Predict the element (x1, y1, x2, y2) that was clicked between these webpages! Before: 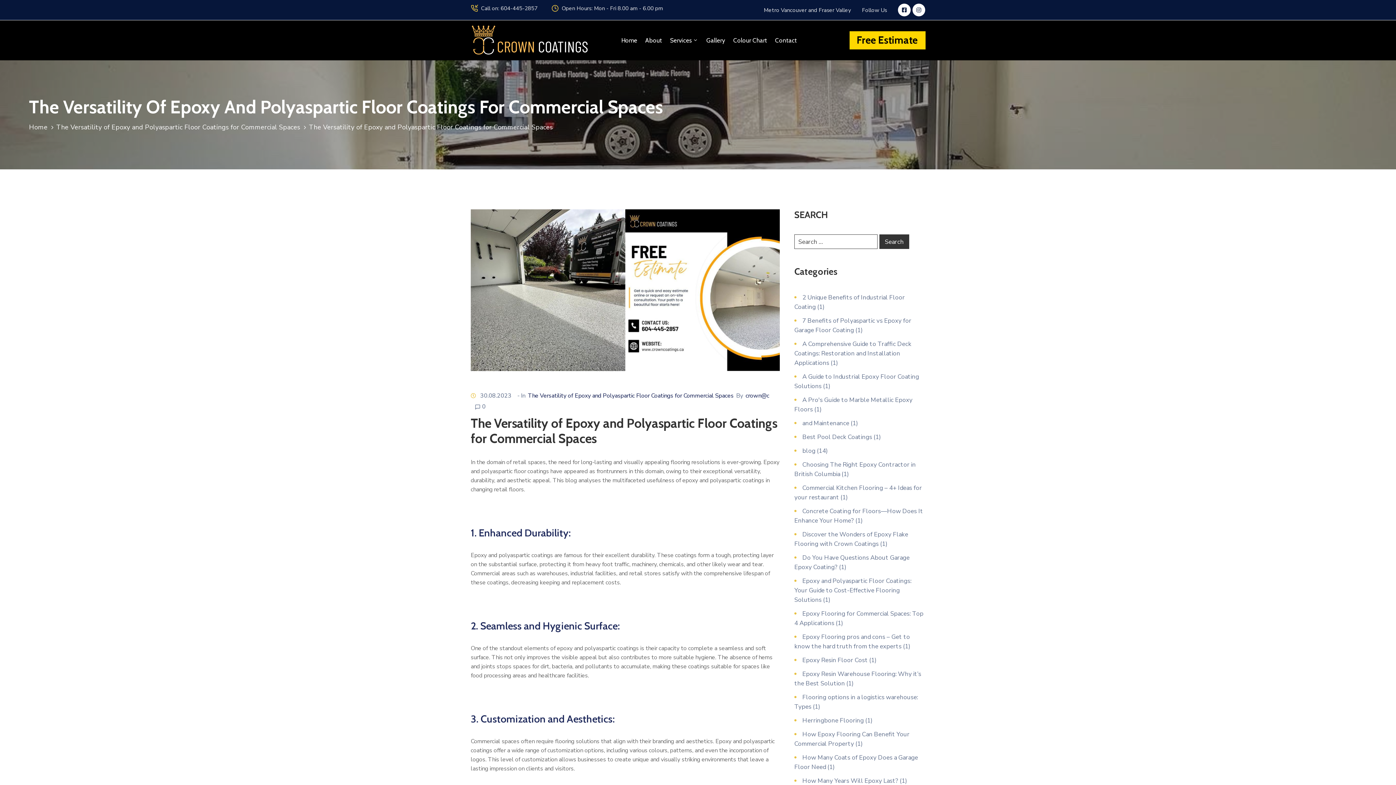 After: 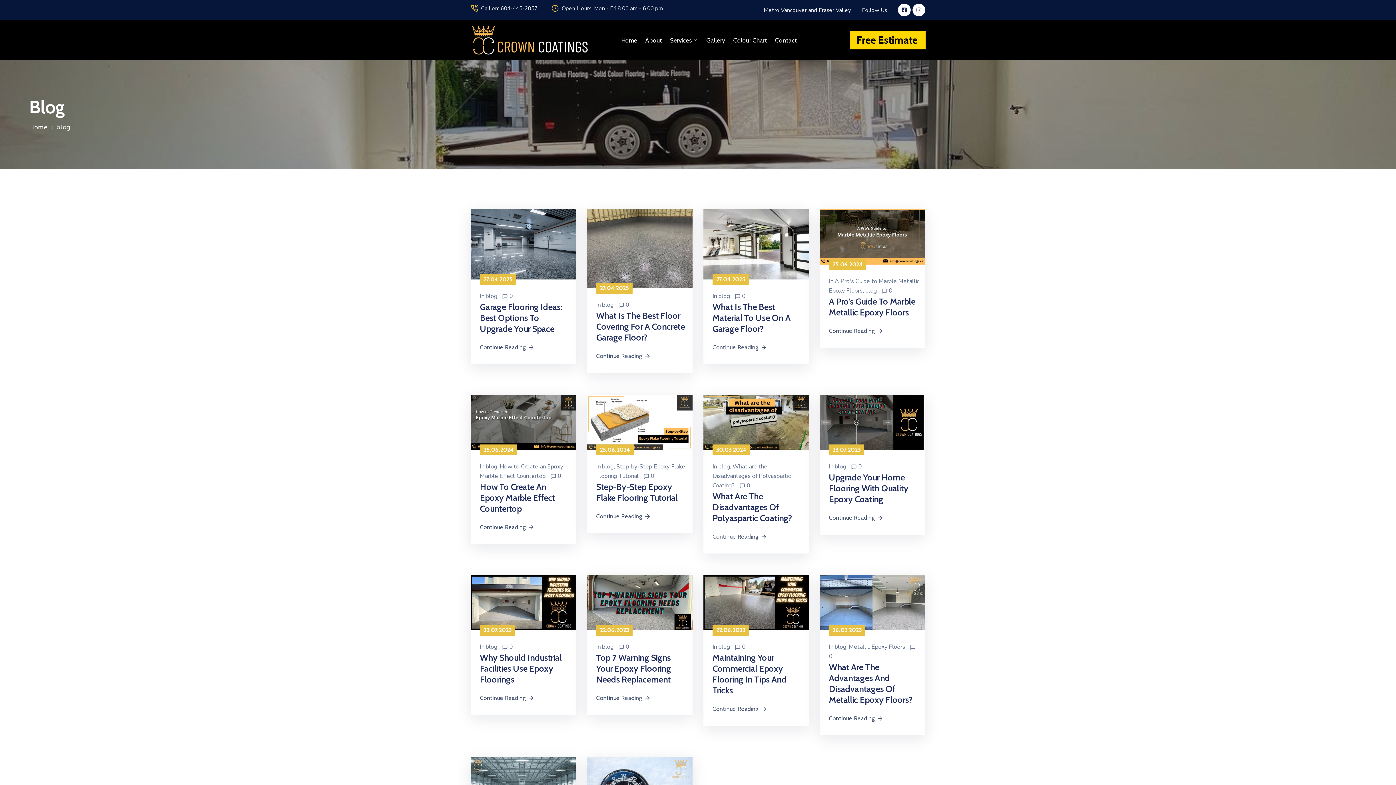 Action: label: blog bbox: (794, 446, 815, 455)